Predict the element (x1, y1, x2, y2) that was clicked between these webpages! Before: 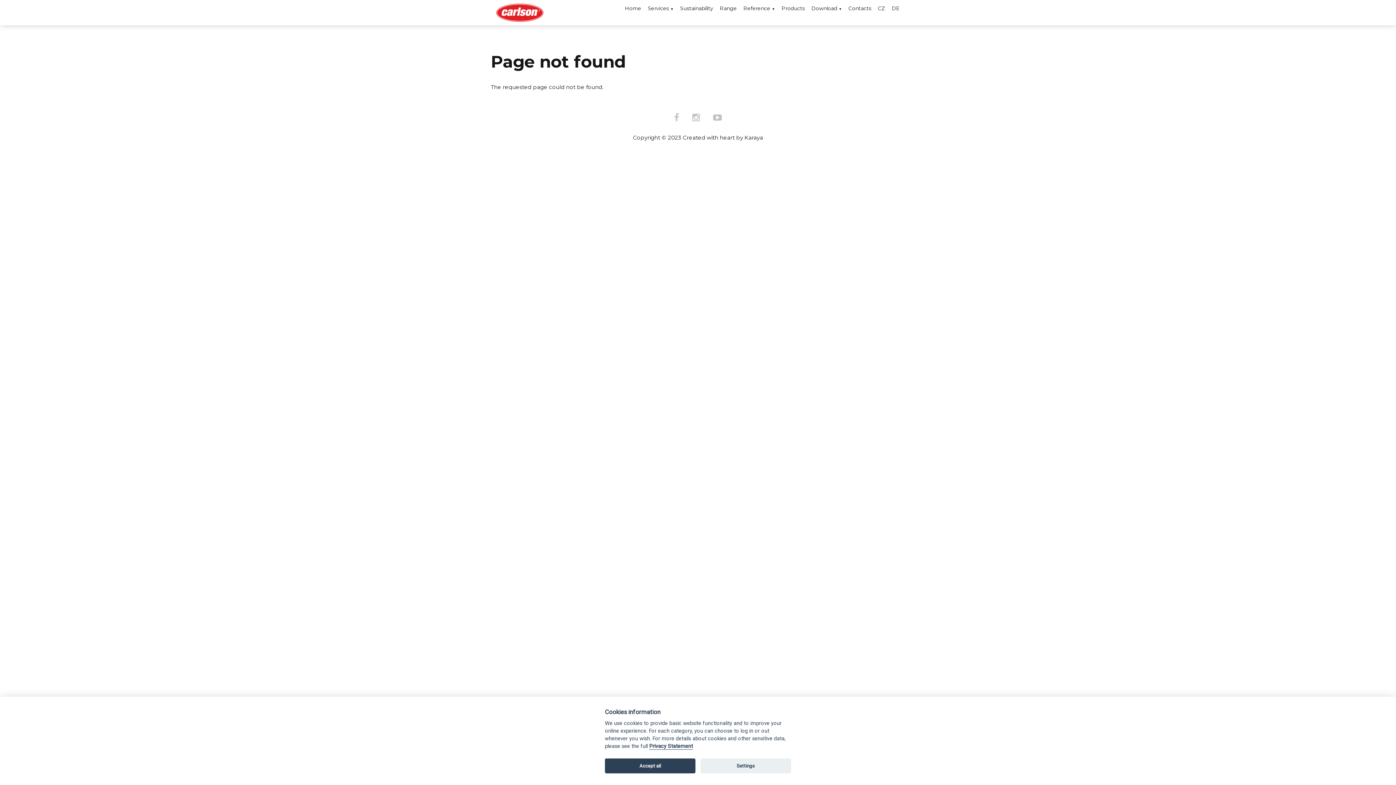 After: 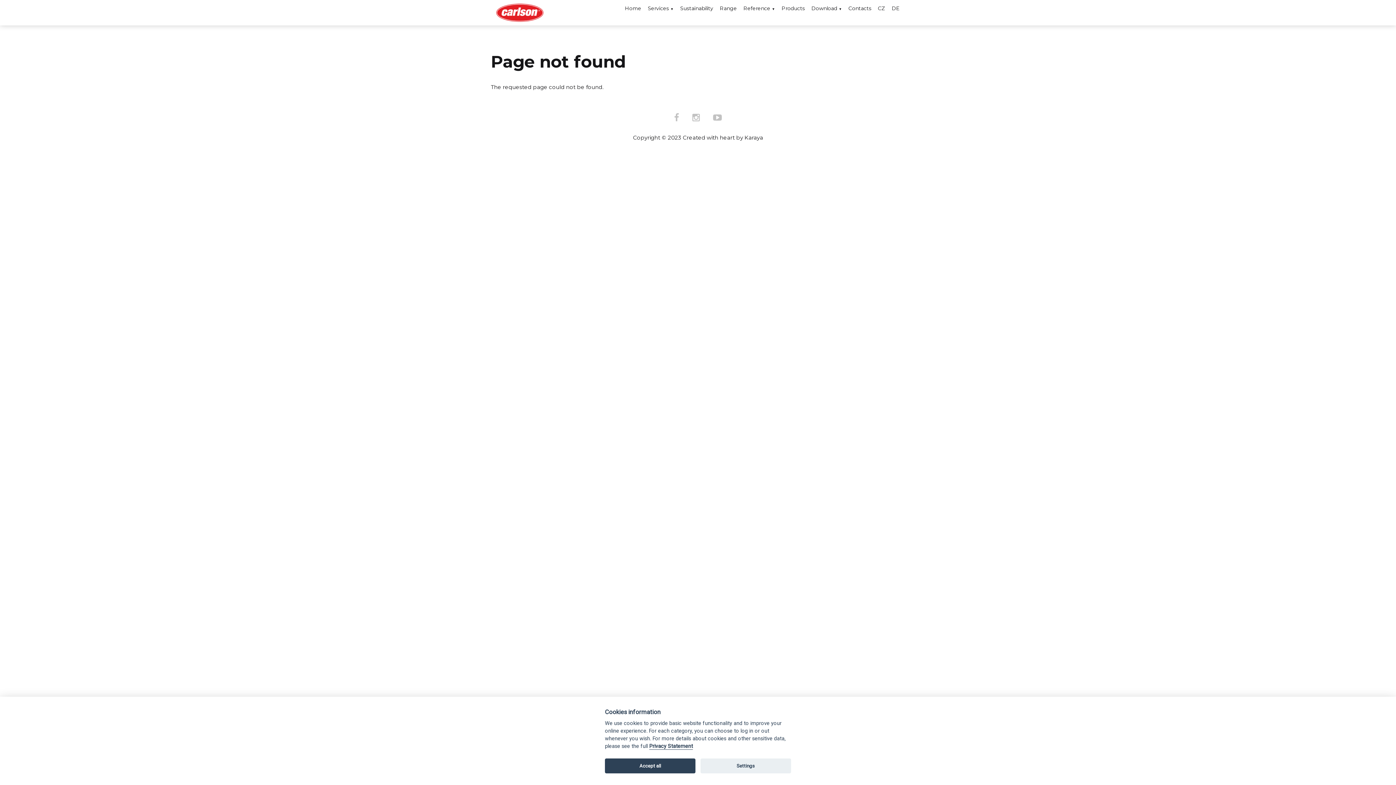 Action: bbox: (649, 743, 693, 750) label: Privacy Statement